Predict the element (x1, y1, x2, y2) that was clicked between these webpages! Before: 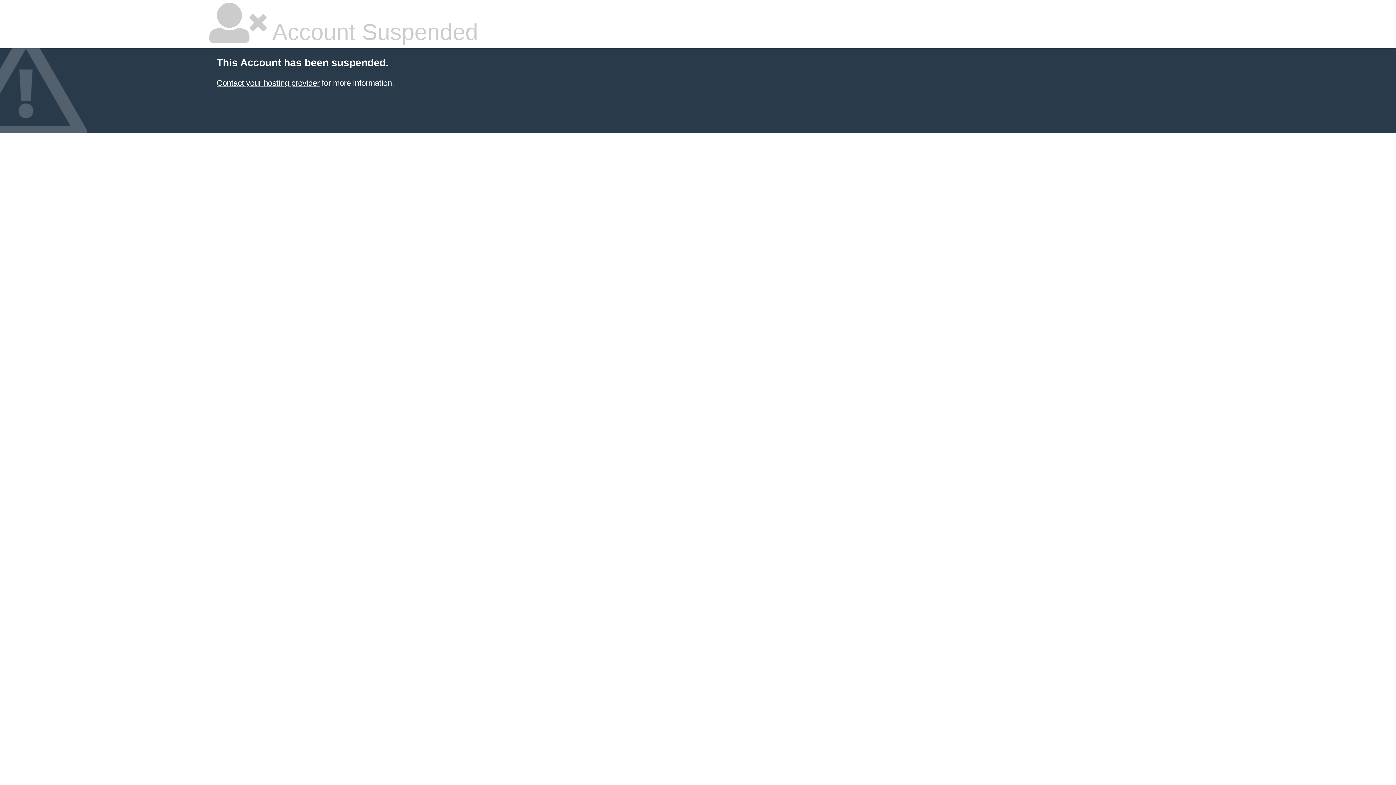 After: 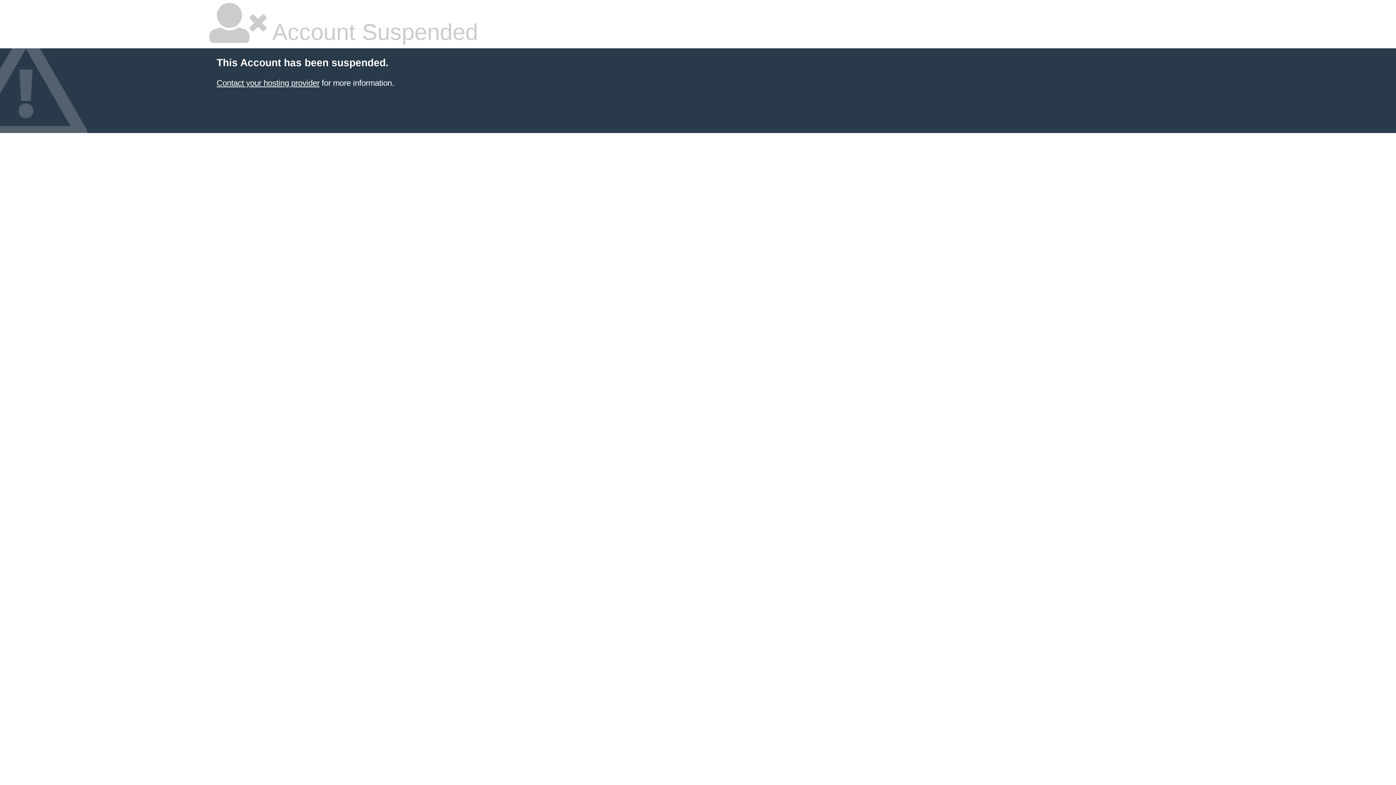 Action: label: Contact your hosting provider bbox: (216, 78, 319, 87)